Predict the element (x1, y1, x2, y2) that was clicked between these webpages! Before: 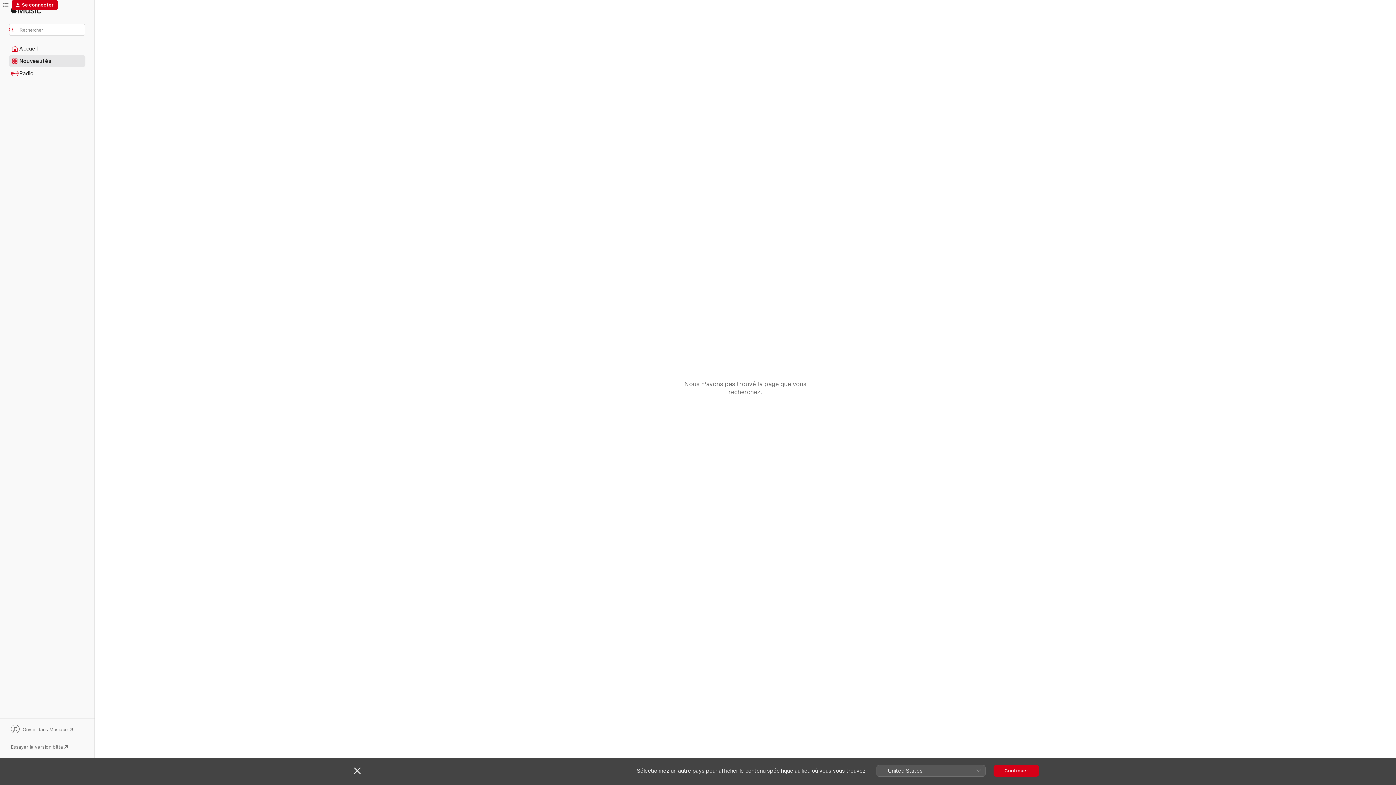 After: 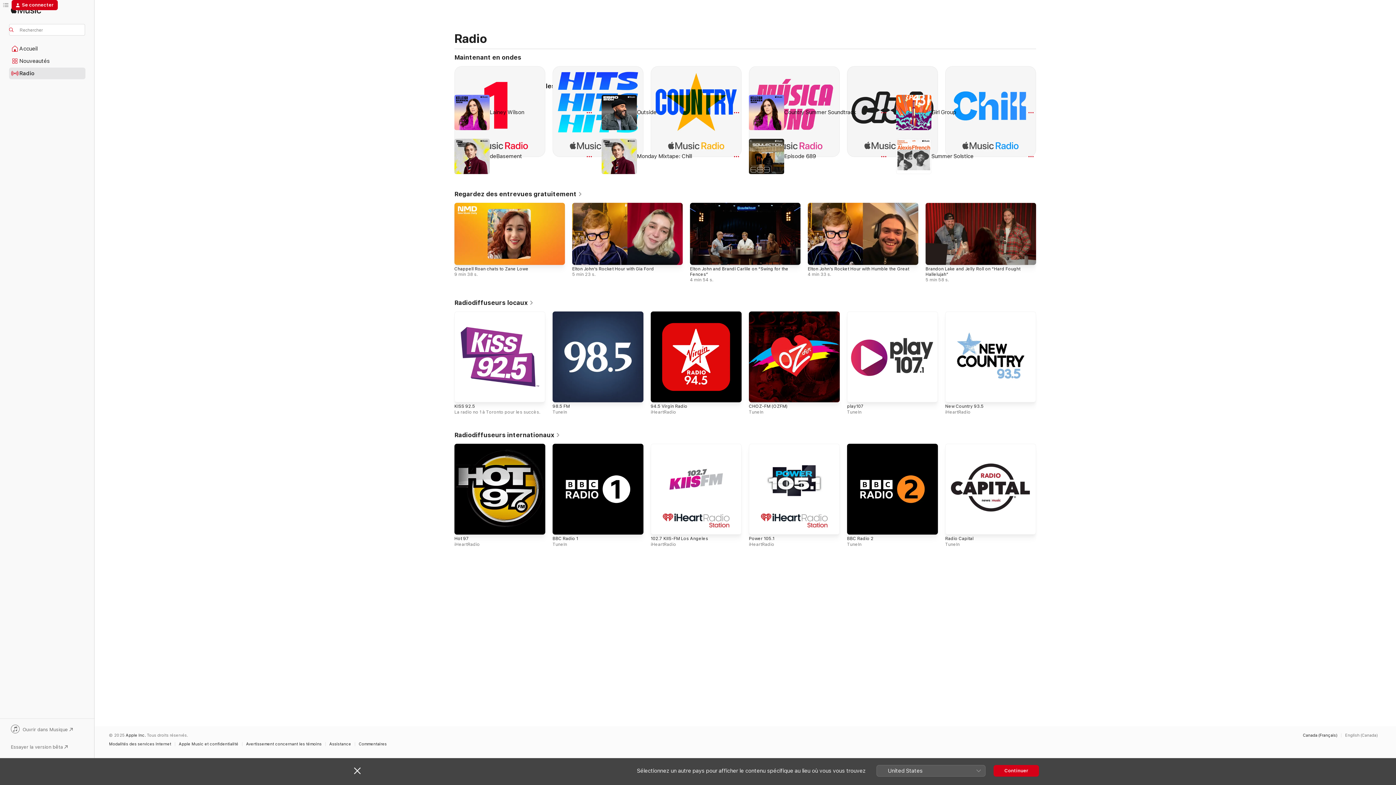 Action: label: Radio bbox: (9, 68, 85, 78)